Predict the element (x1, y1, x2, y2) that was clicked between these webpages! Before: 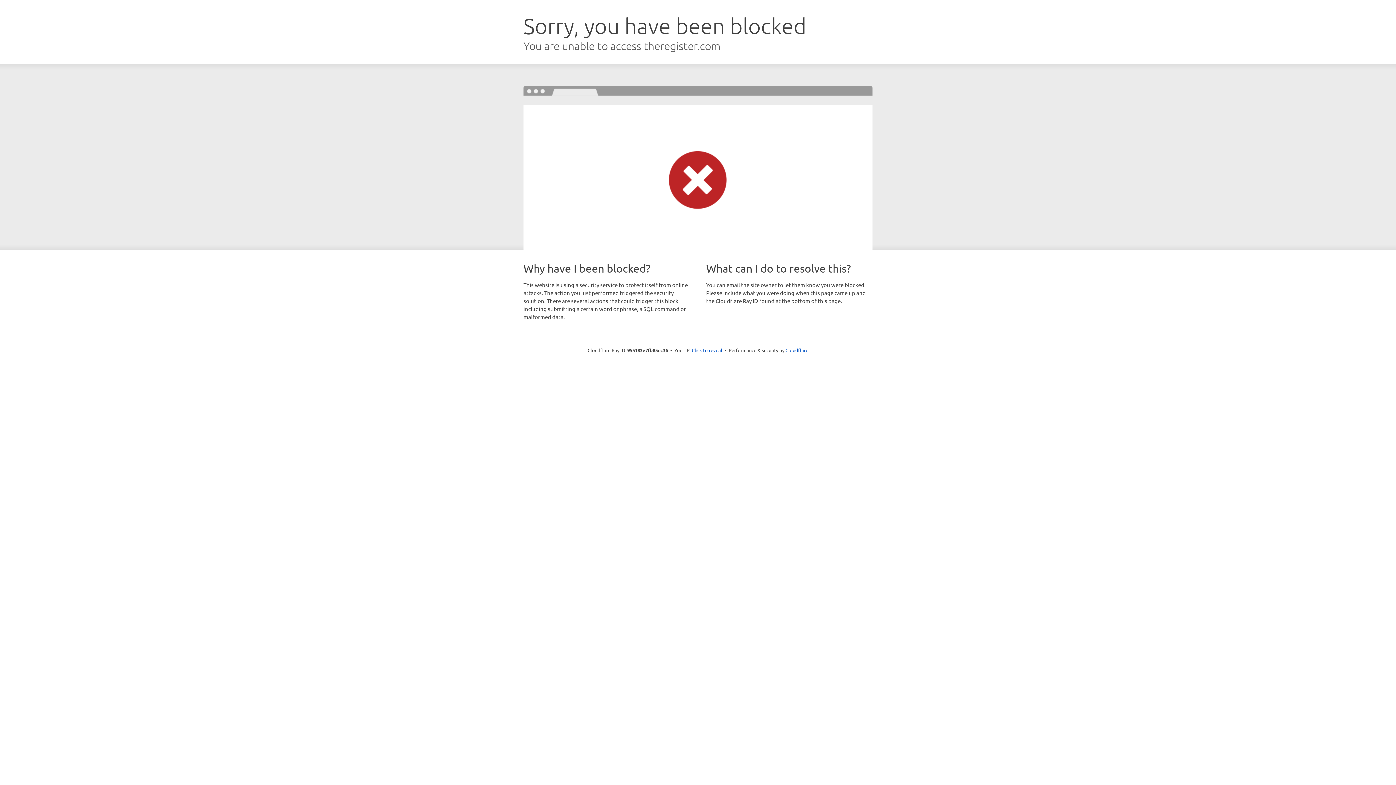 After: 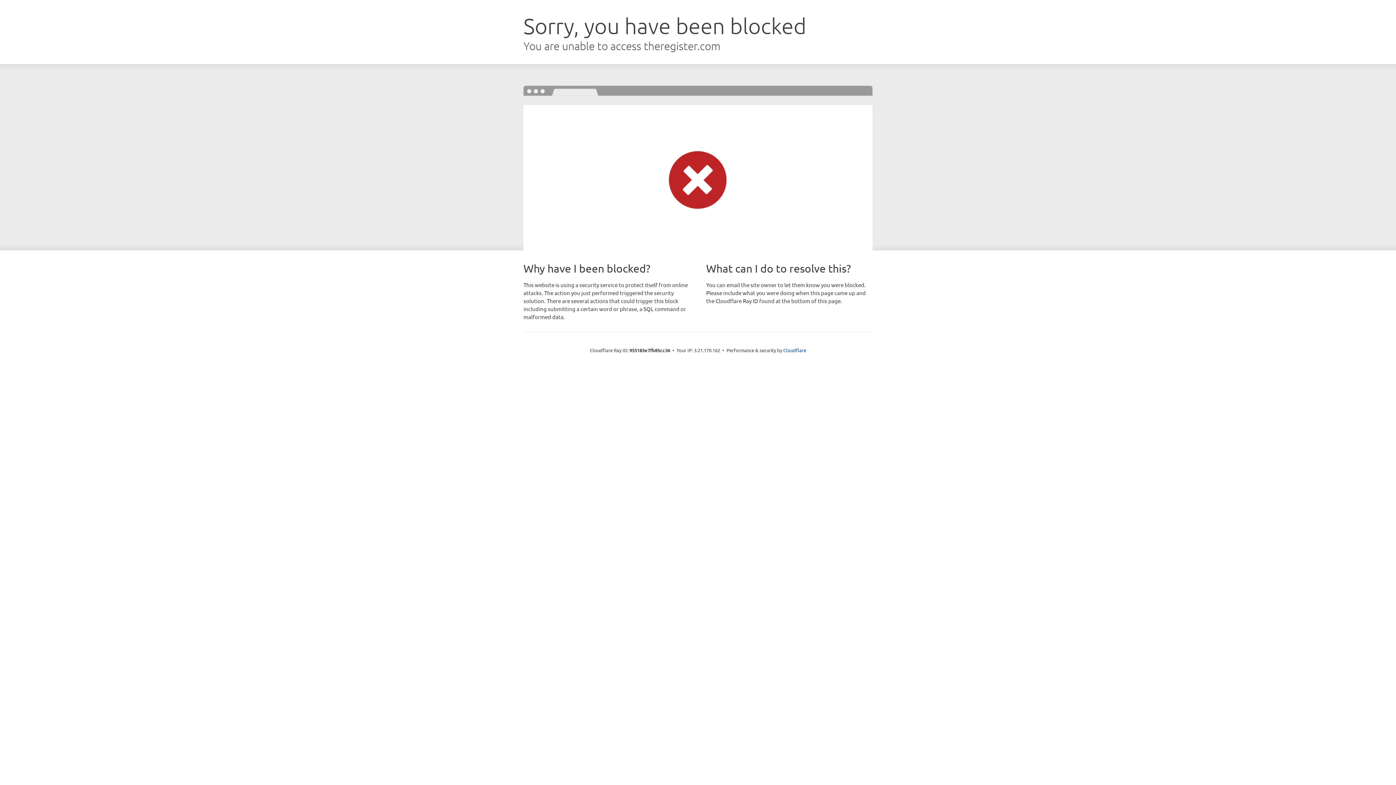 Action: bbox: (692, 346, 722, 353) label: Click to reveal